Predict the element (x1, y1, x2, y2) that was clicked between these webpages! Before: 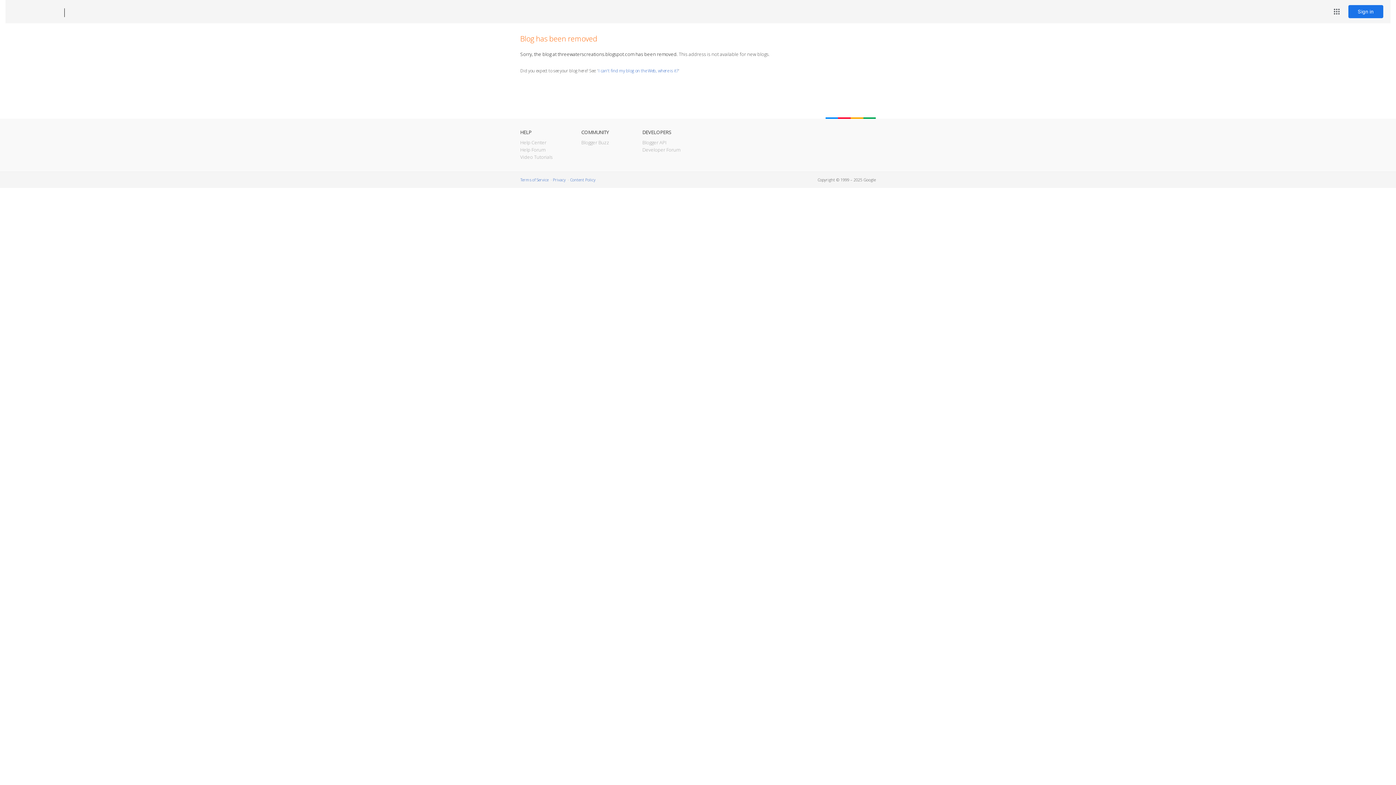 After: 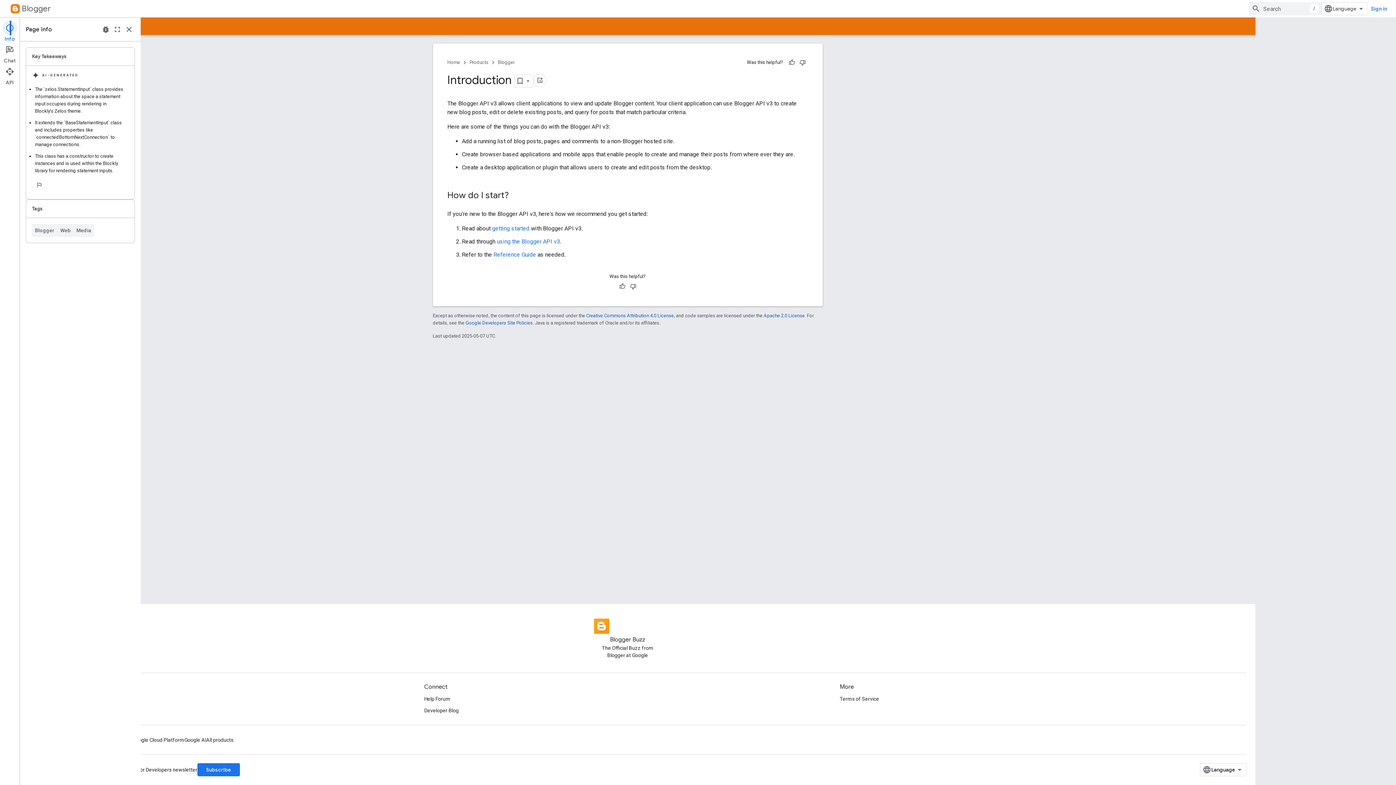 Action: label: Blogger API bbox: (642, 139, 666, 145)